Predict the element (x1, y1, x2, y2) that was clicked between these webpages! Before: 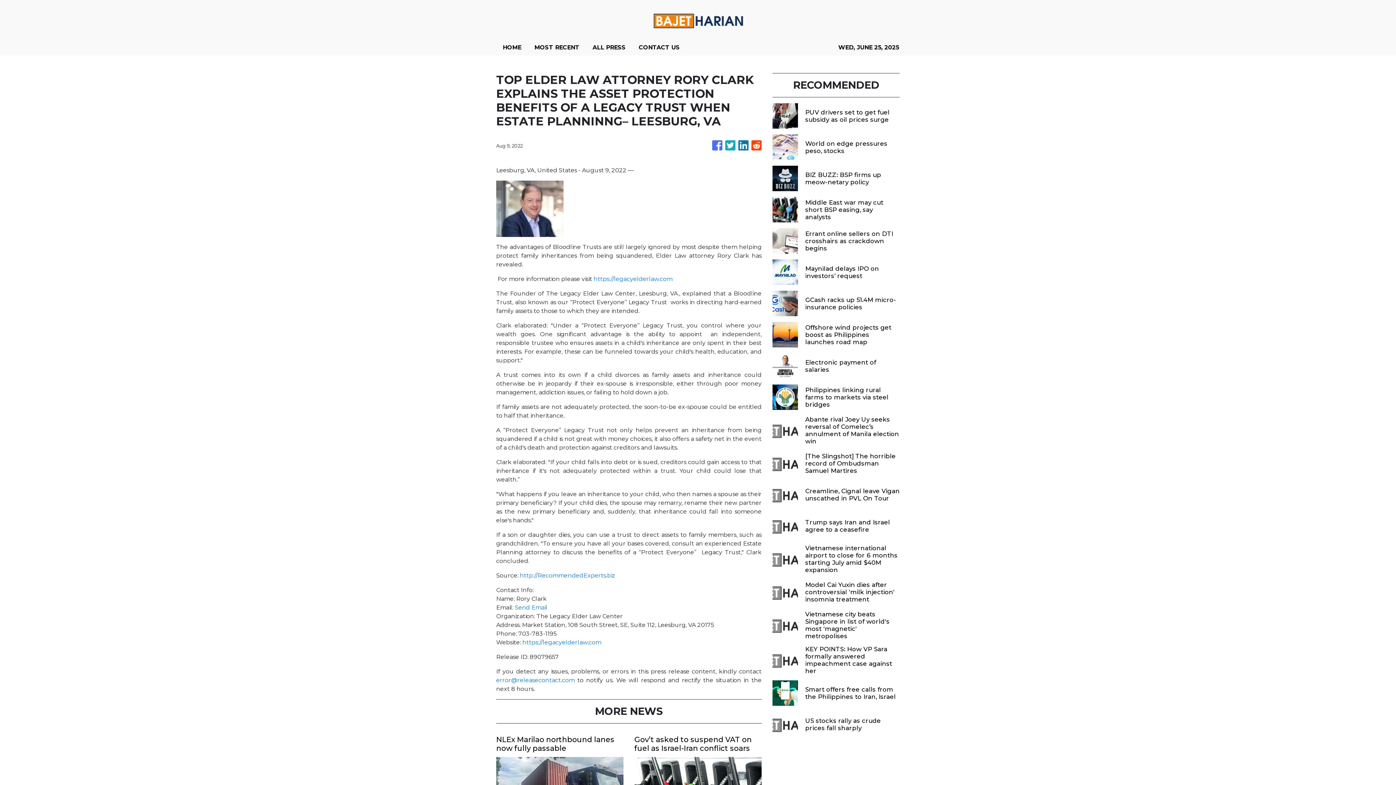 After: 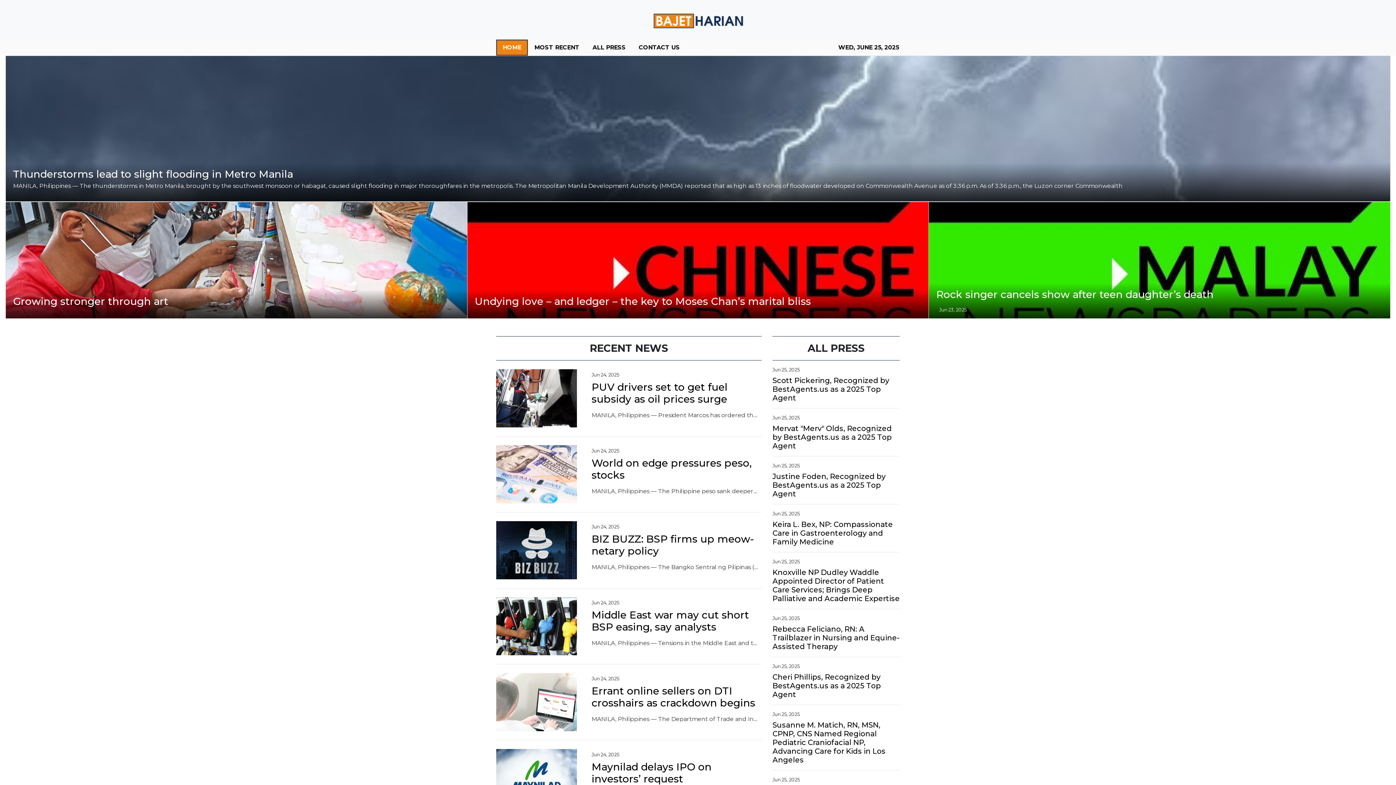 Action: bbox: (496, 39, 528, 55) label: HOME